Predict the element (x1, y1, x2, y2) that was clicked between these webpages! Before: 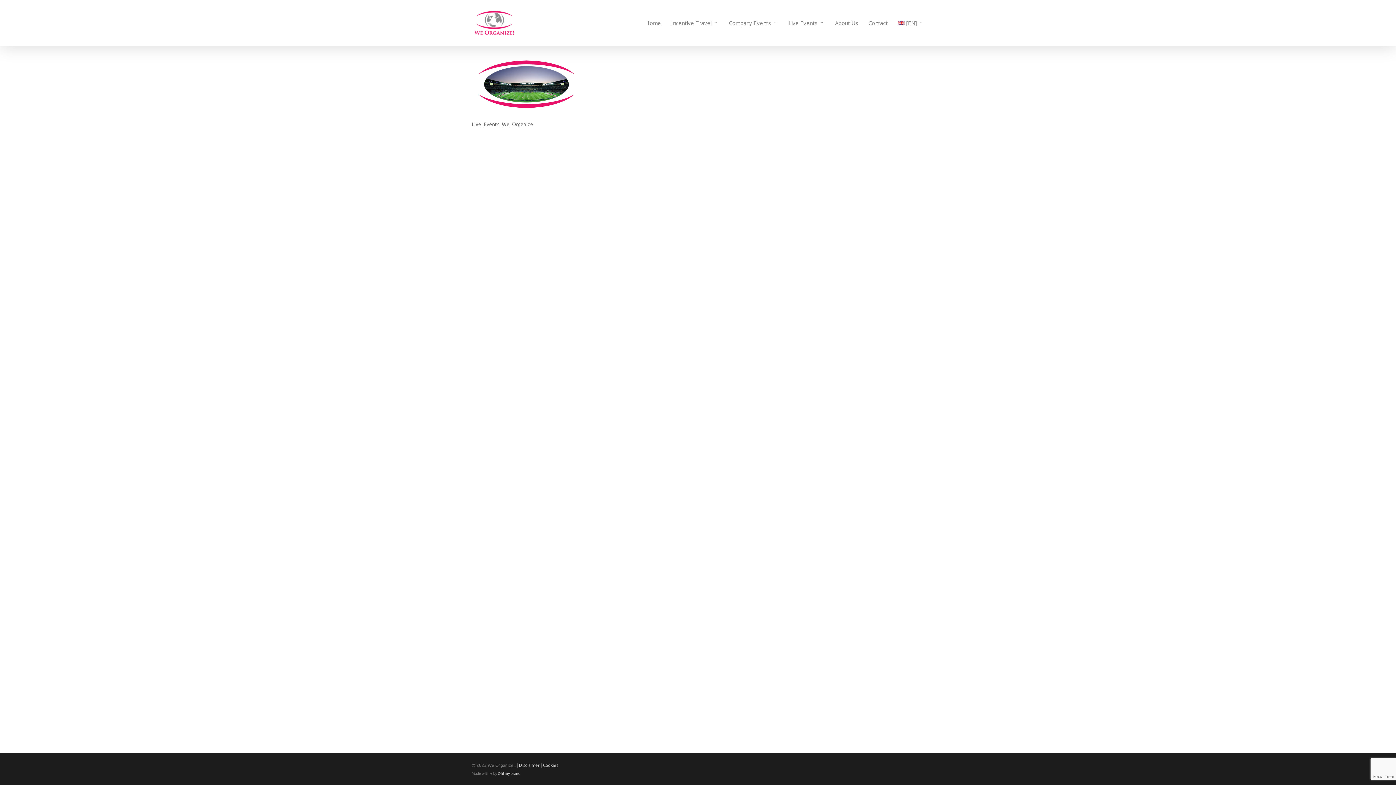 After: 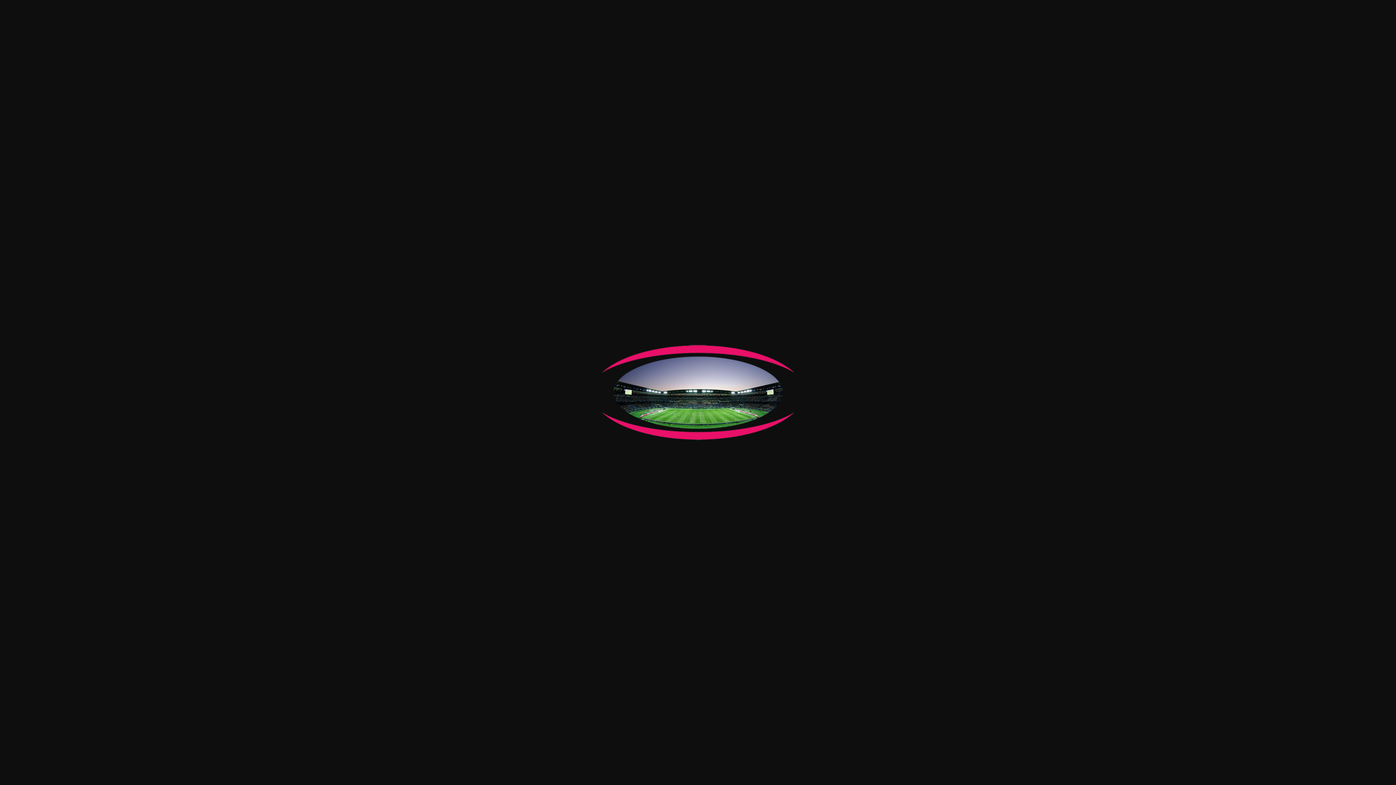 Action: bbox: (471, 103, 580, 109)